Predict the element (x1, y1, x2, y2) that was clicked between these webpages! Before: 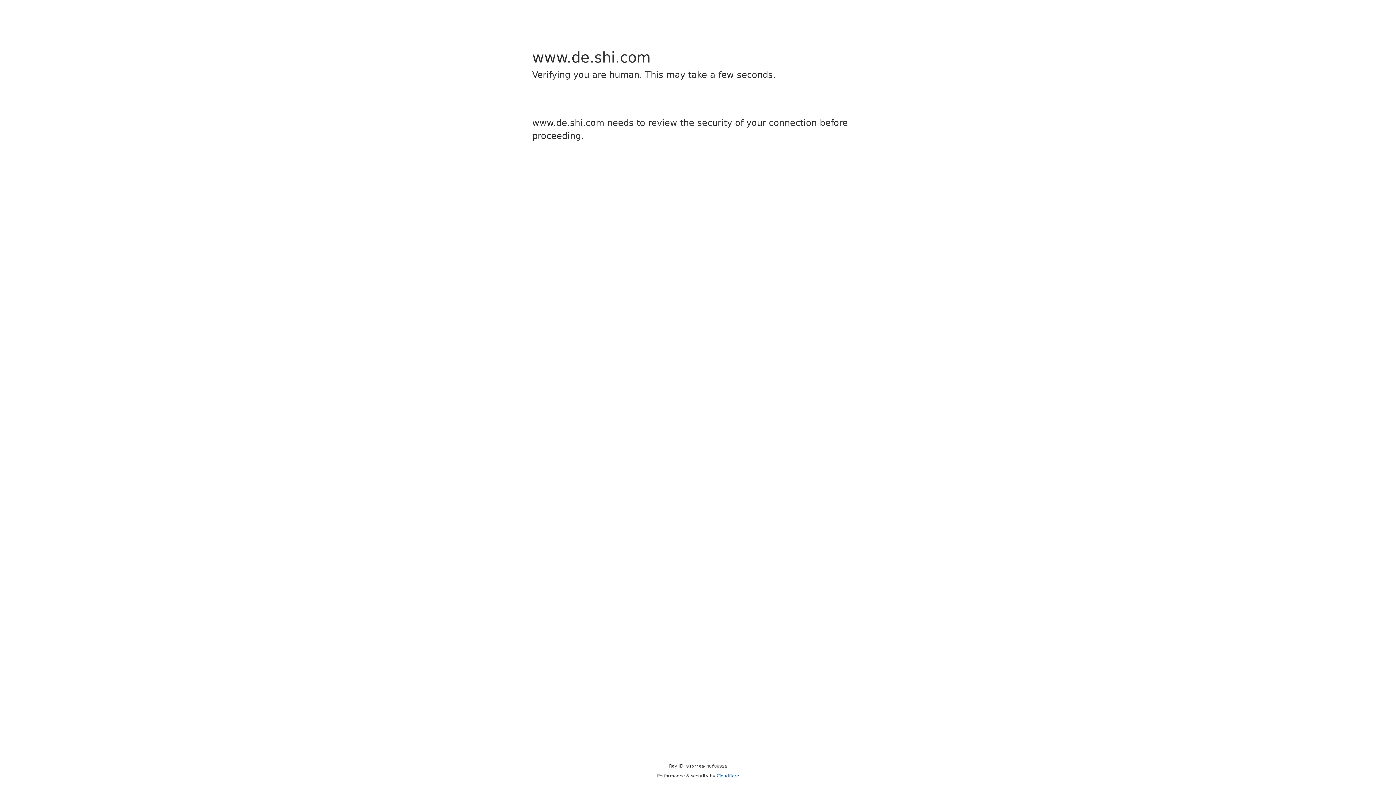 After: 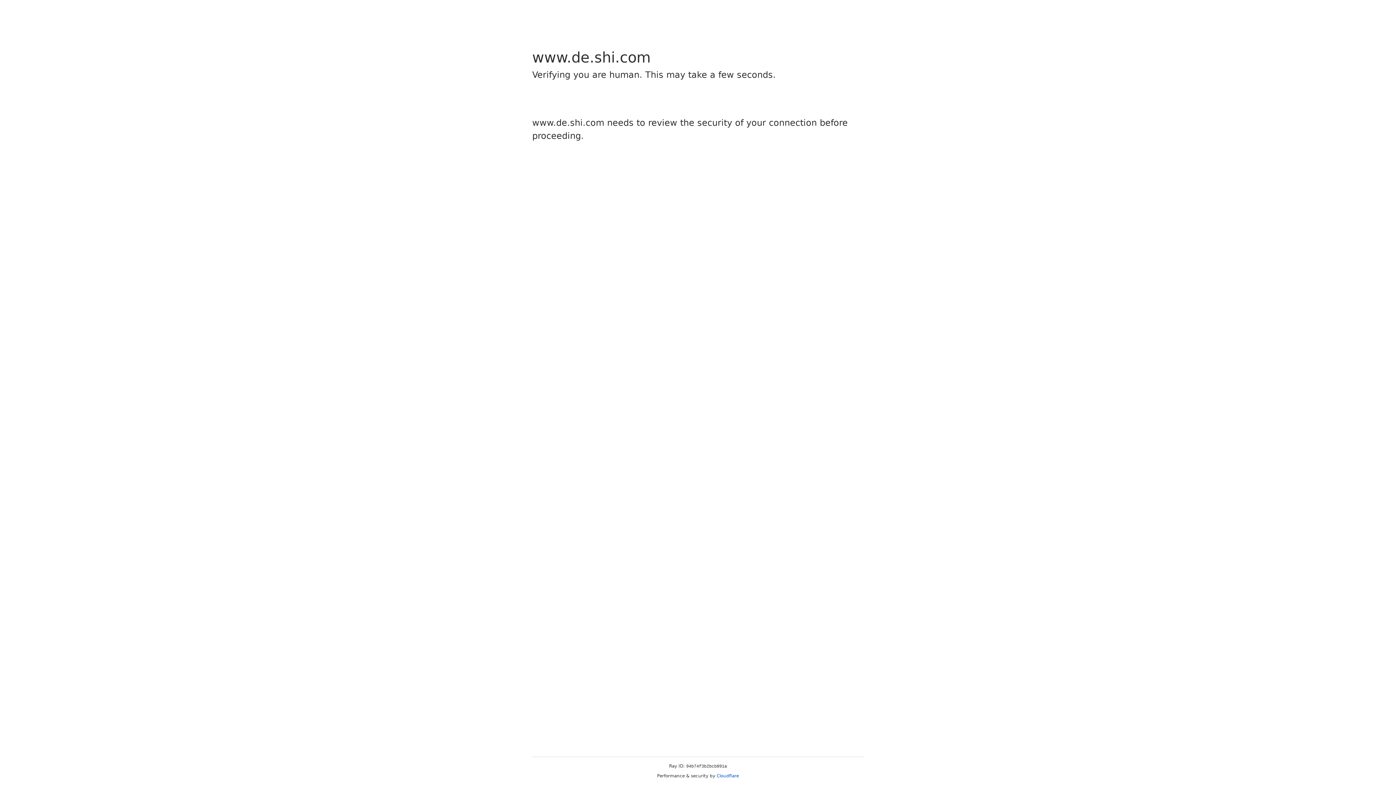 Action: label: Cloudflare bbox: (716, 773, 739, 778)